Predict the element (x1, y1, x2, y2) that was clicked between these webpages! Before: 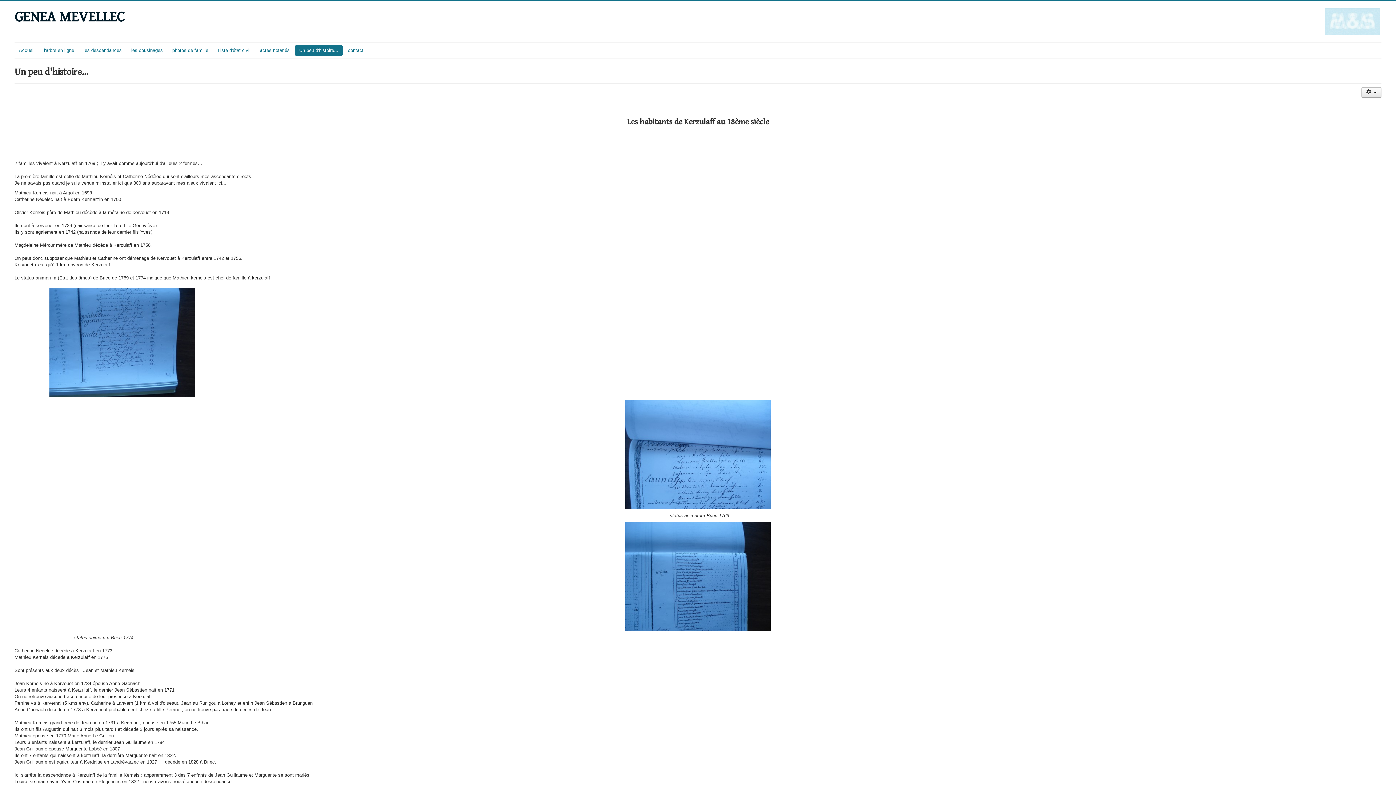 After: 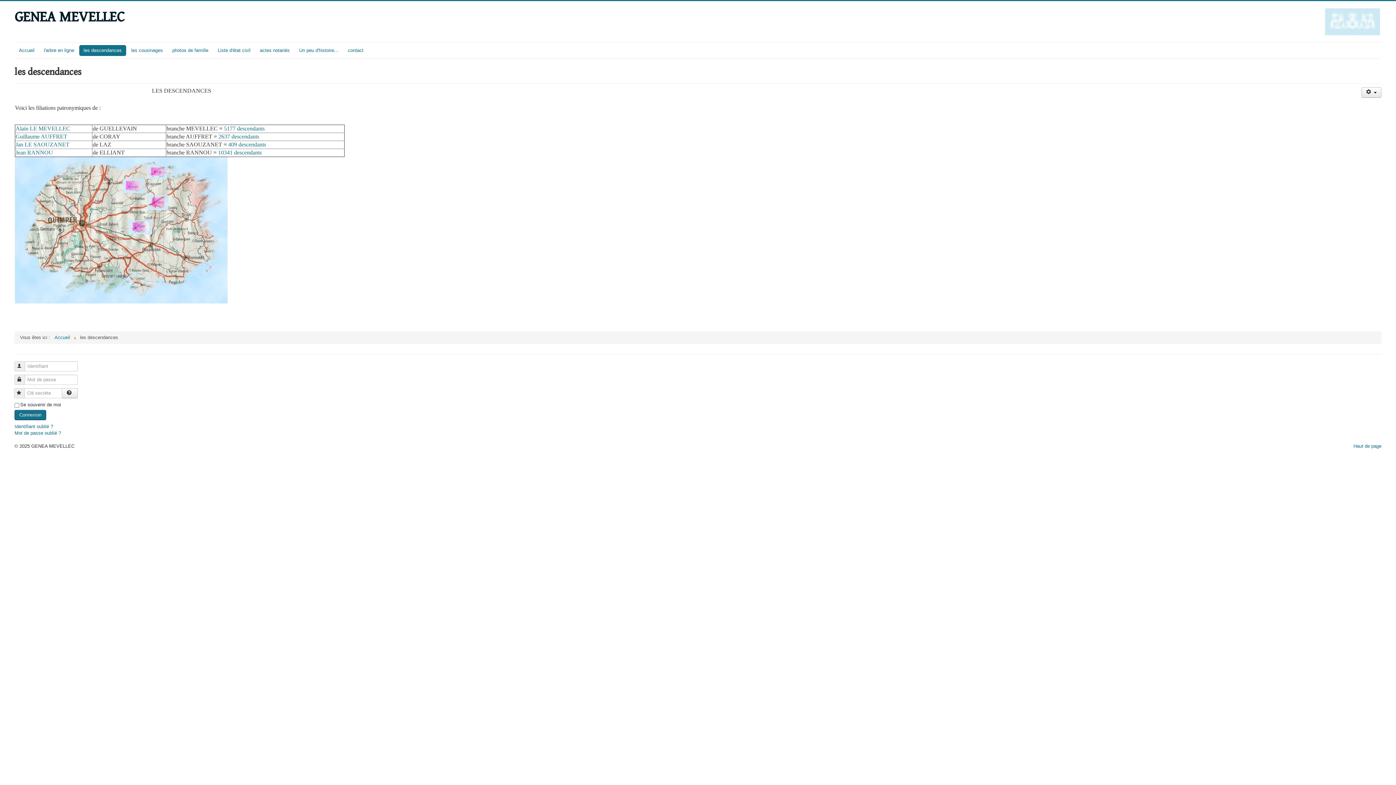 Action: label: les descendances bbox: (79, 45, 126, 56)